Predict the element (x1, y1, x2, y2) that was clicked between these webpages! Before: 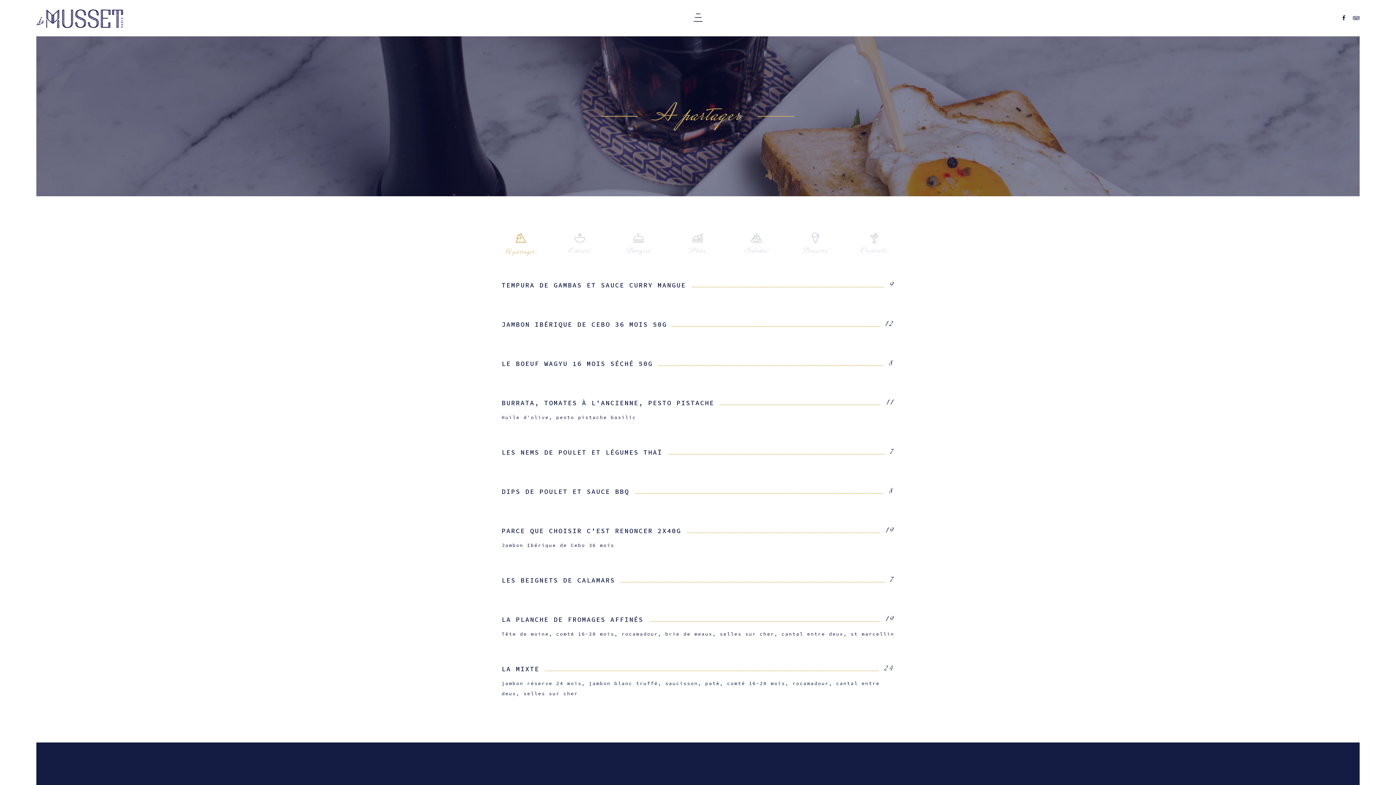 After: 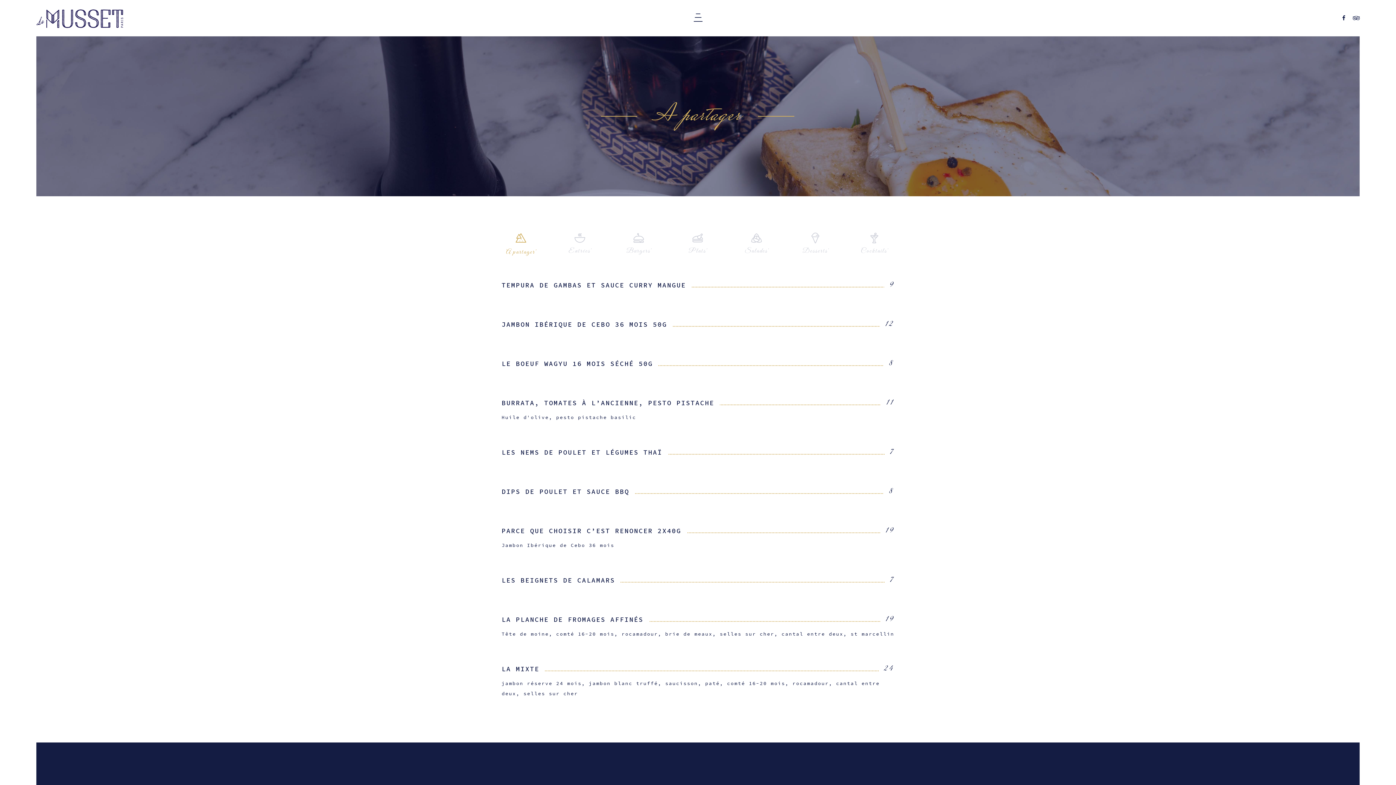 Action: label: A partager' bbox: (506, 232, 536, 257)